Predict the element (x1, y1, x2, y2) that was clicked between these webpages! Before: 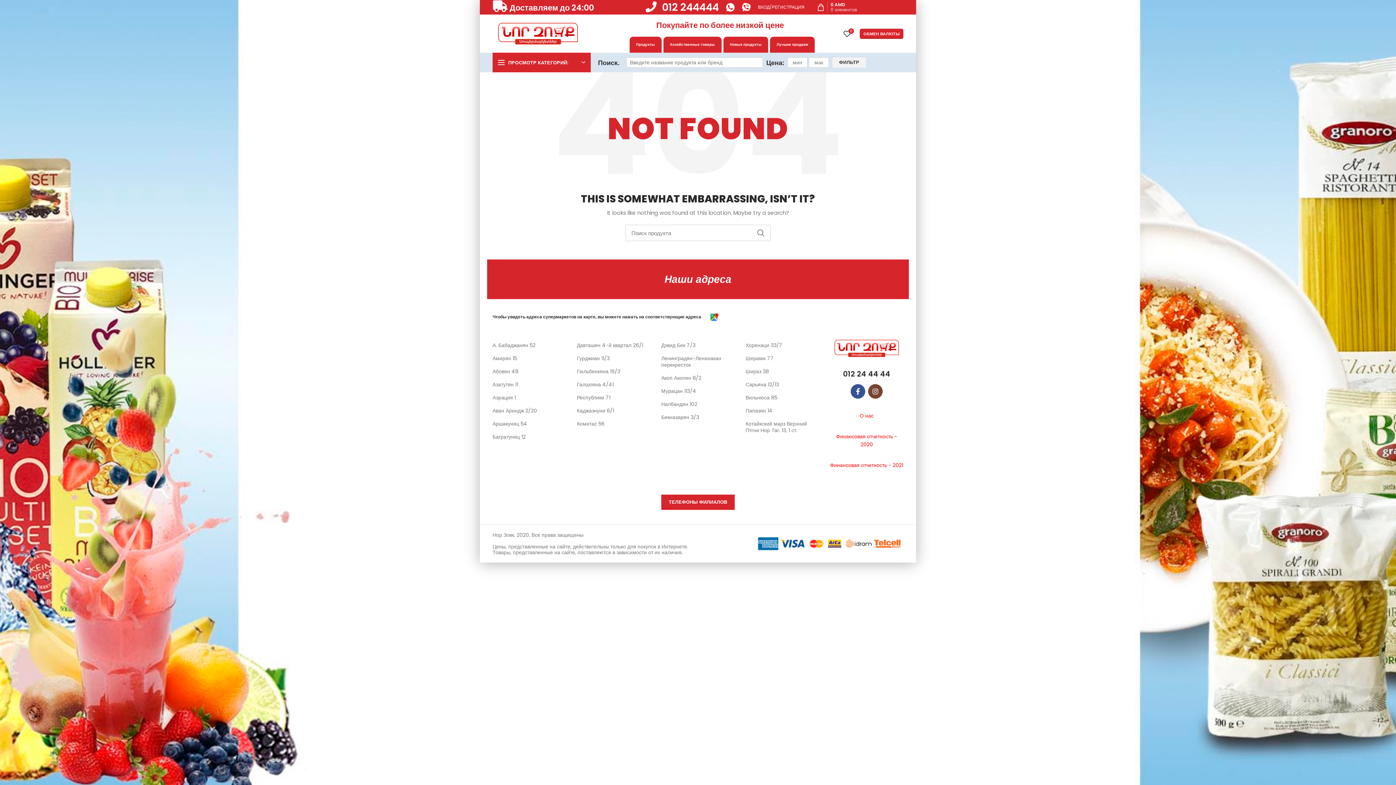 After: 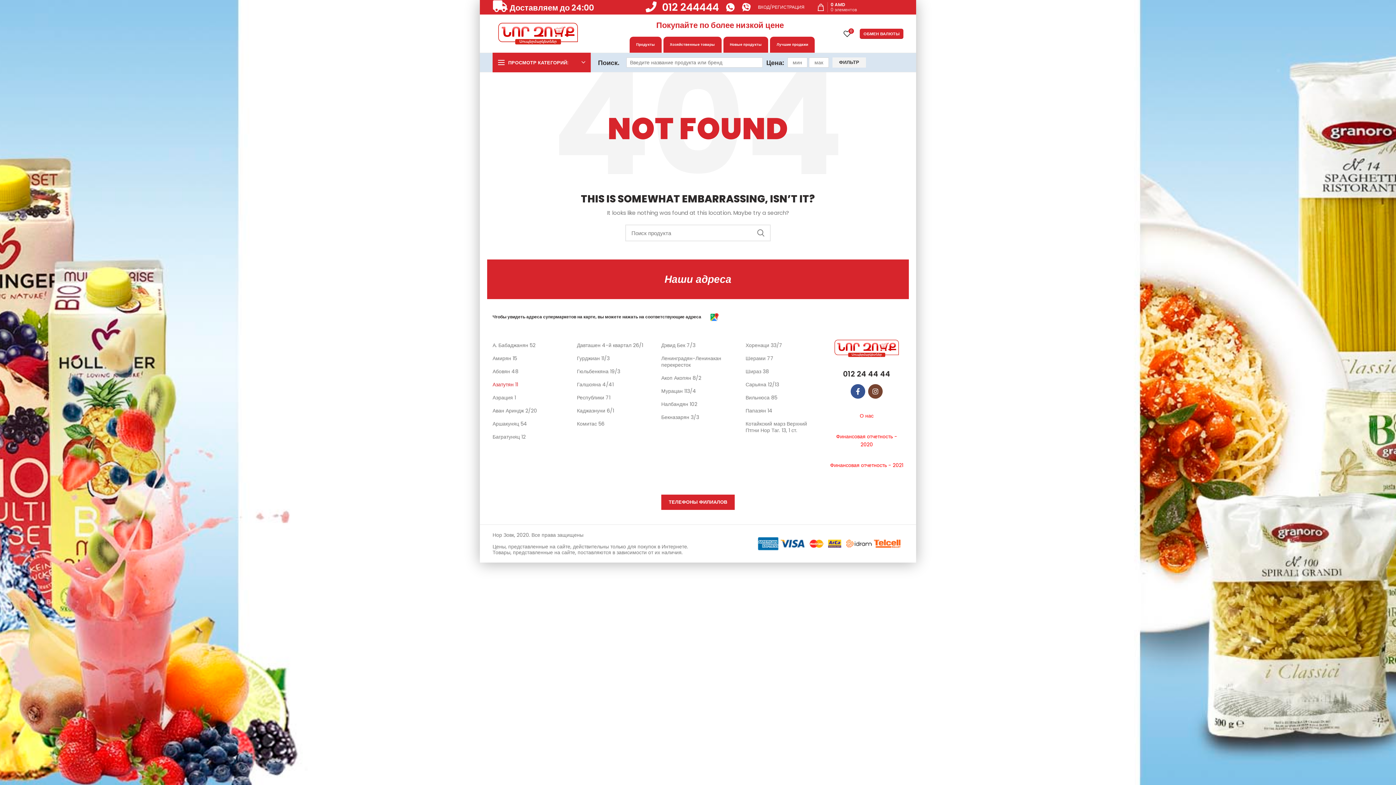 Action: label: Азатутян 11 bbox: (492, 378, 566, 391)